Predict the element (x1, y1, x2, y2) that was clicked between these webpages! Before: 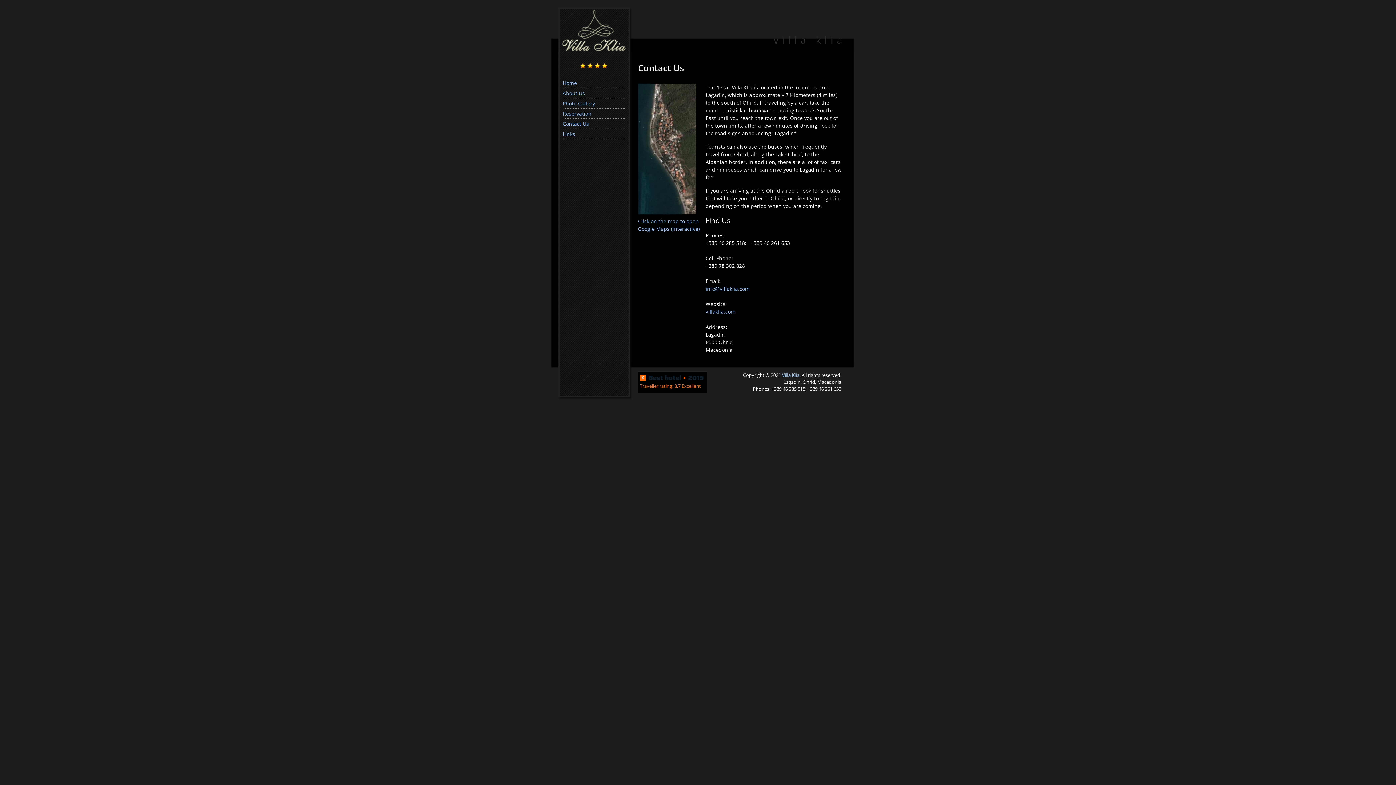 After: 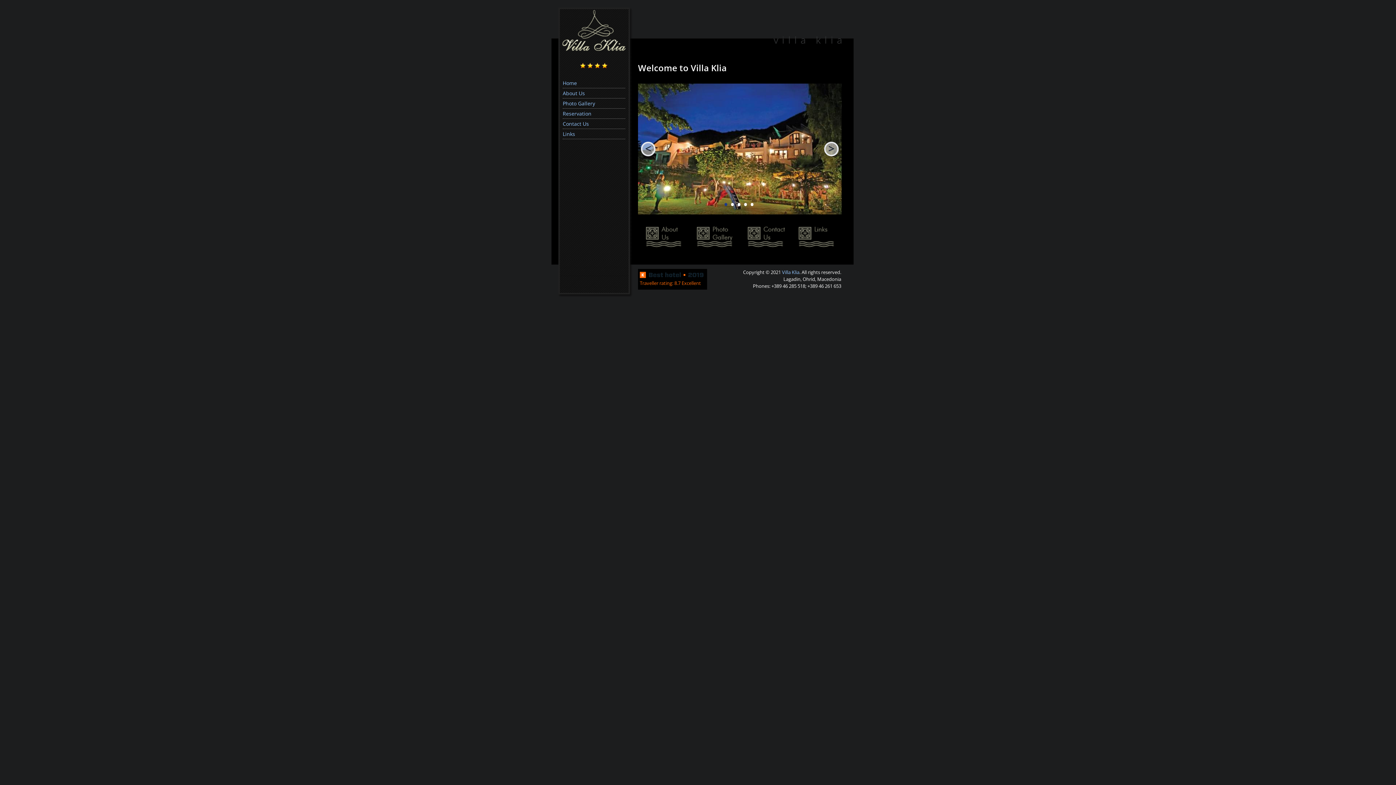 Action: bbox: (782, 372, 799, 378) label: Villa Klia